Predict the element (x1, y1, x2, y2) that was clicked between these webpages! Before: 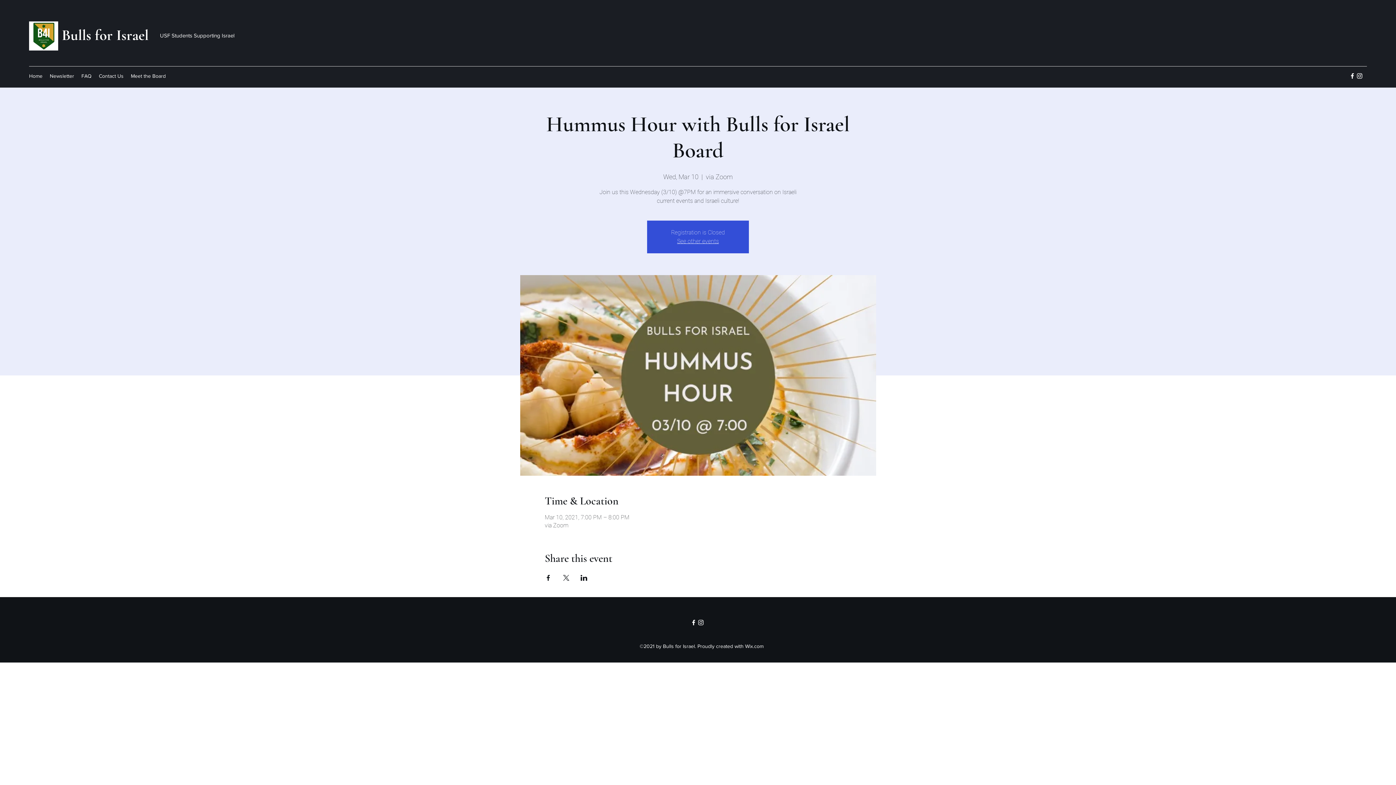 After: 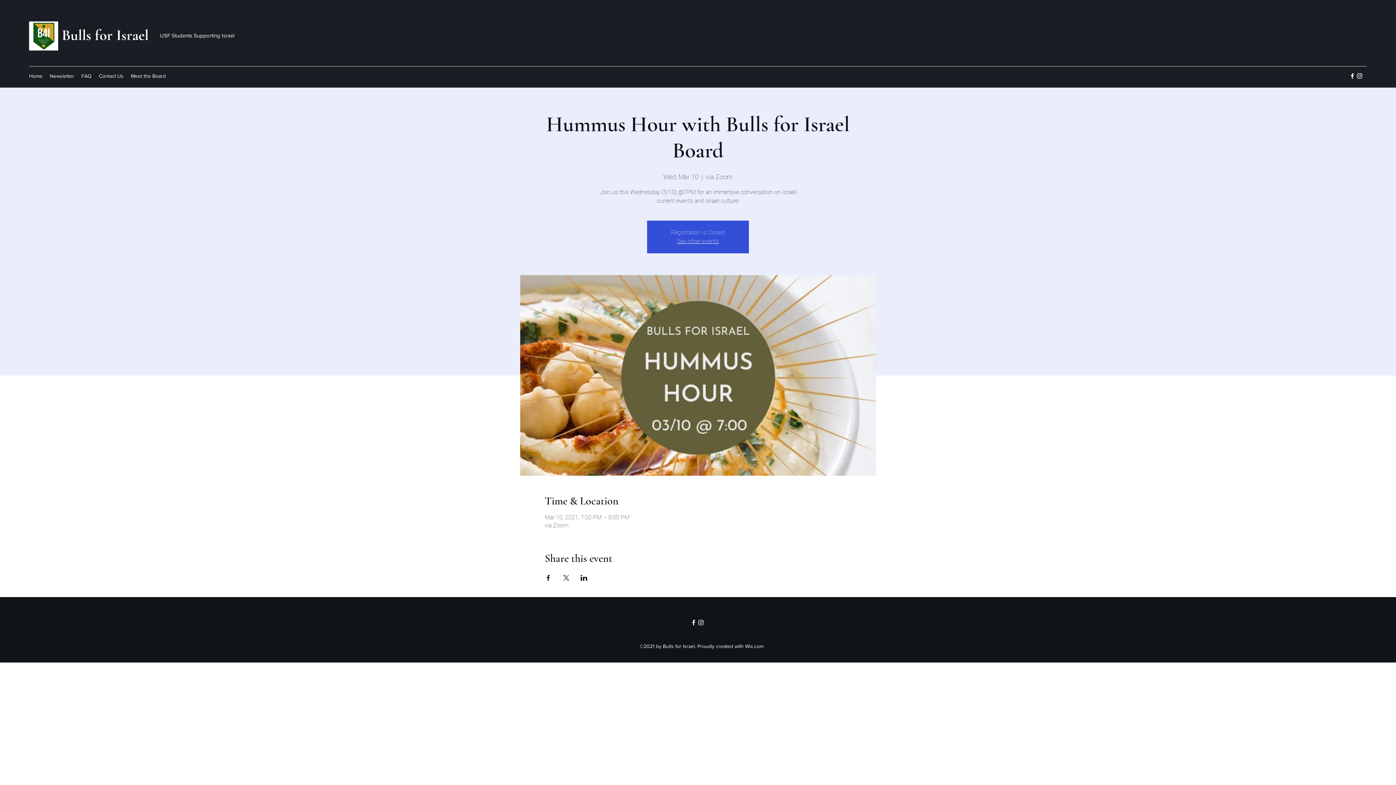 Action: bbox: (1356, 72, 1363, 79) label: Instagram